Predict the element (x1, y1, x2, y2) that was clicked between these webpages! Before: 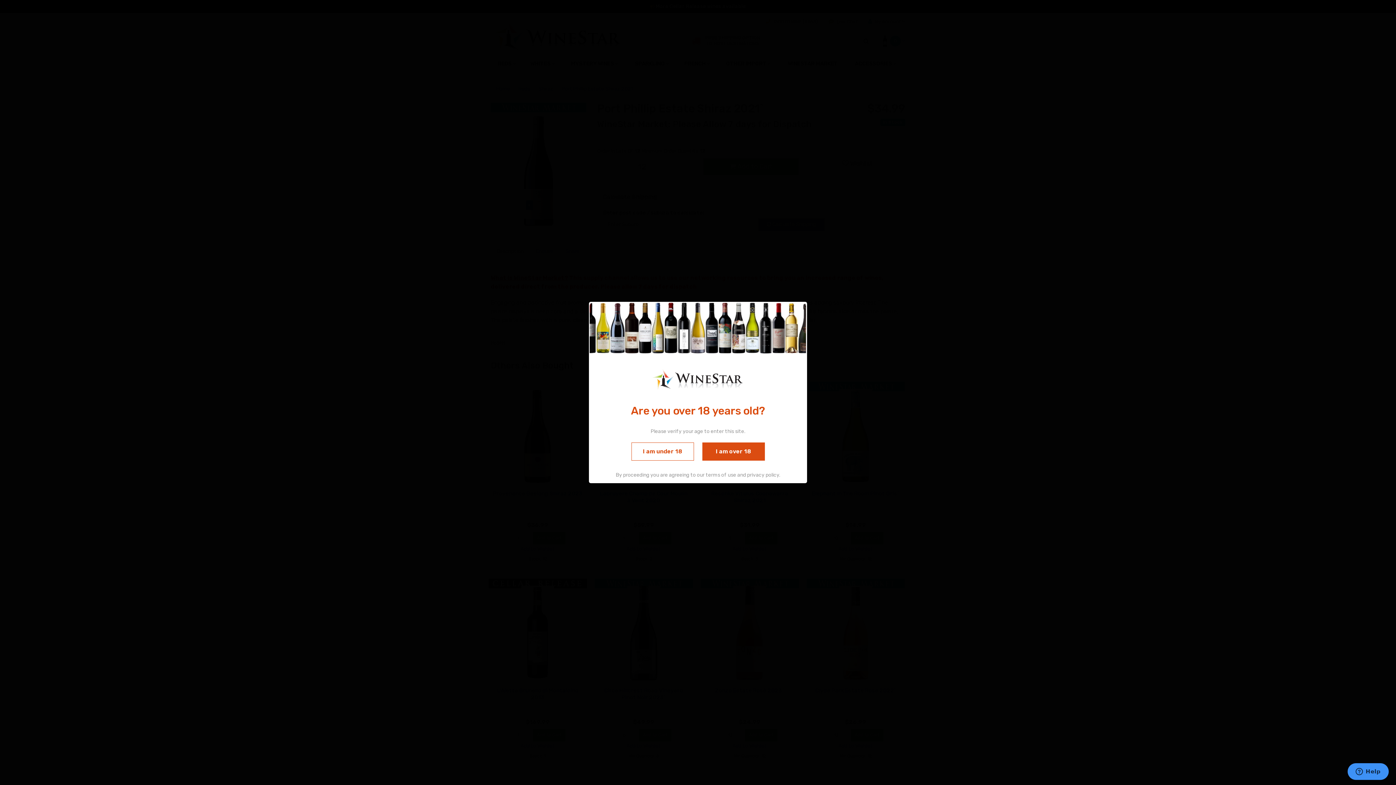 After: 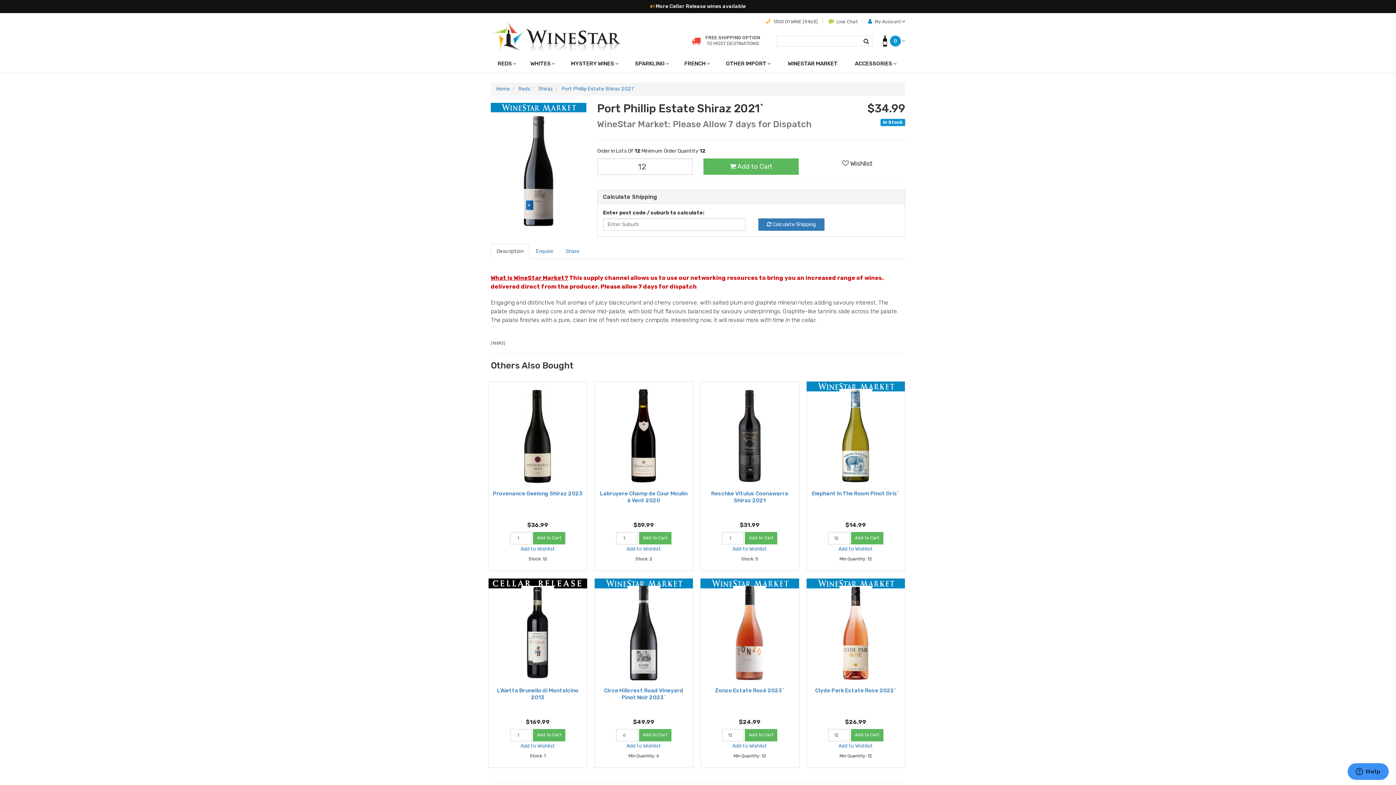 Action: label: I am over 18 bbox: (702, 442, 764, 460)